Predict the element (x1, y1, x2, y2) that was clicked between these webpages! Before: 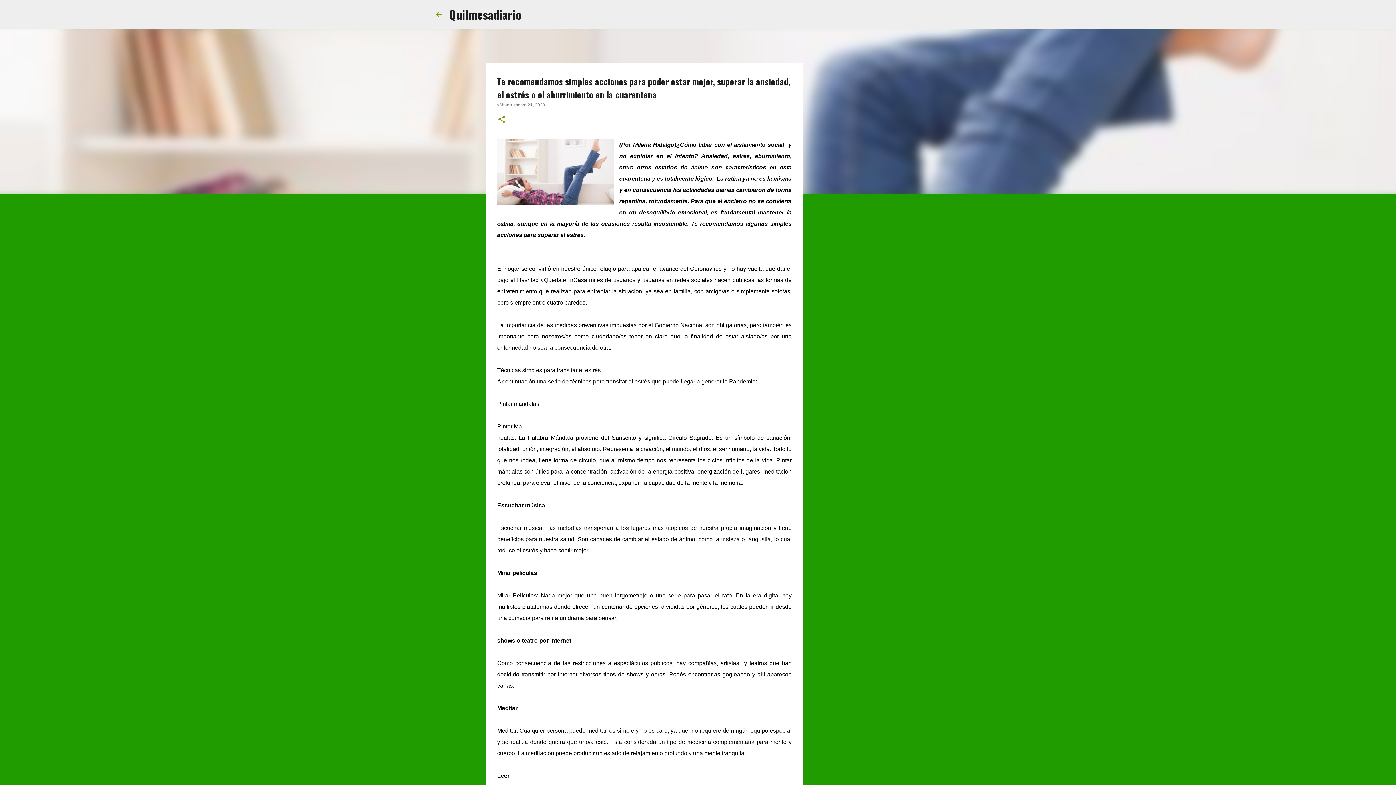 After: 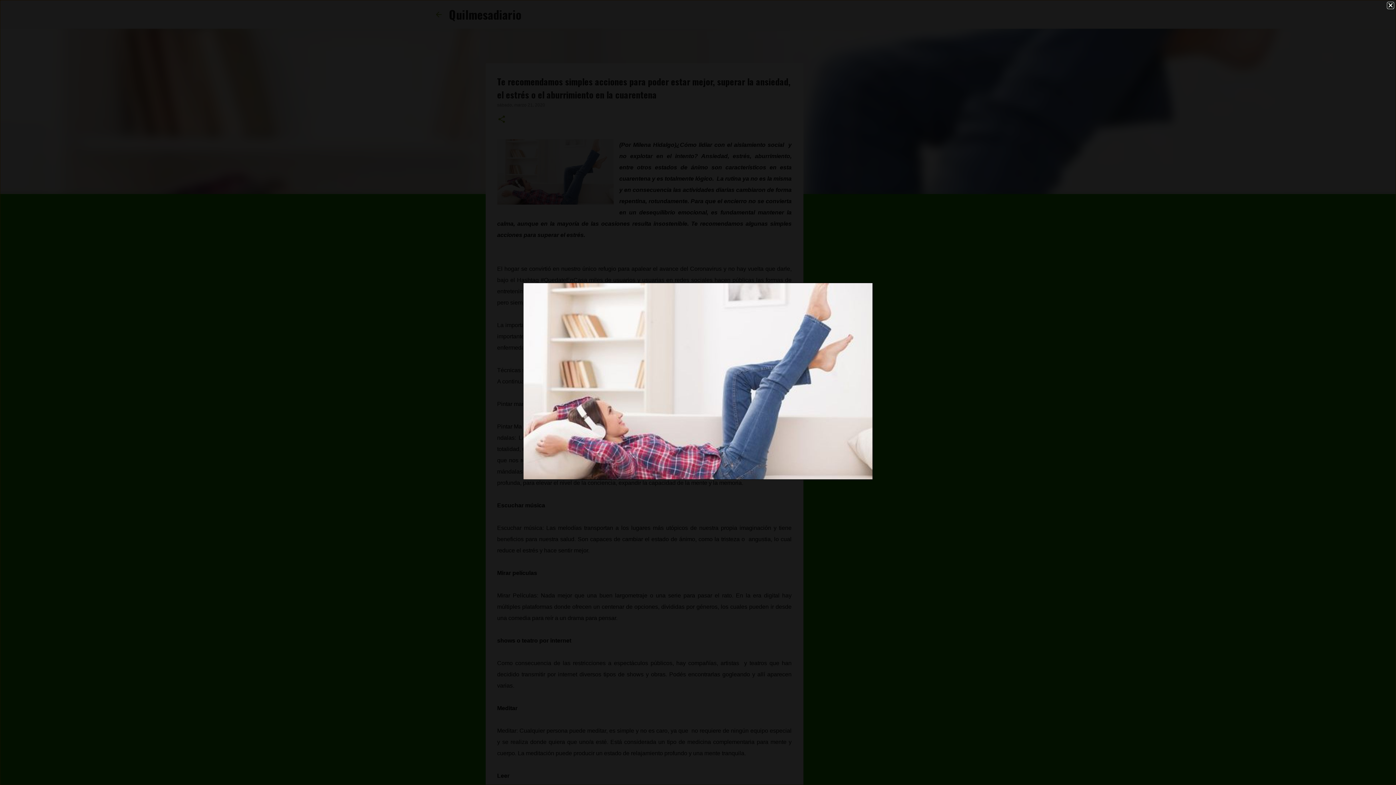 Action: bbox: (497, 139, 613, 208)